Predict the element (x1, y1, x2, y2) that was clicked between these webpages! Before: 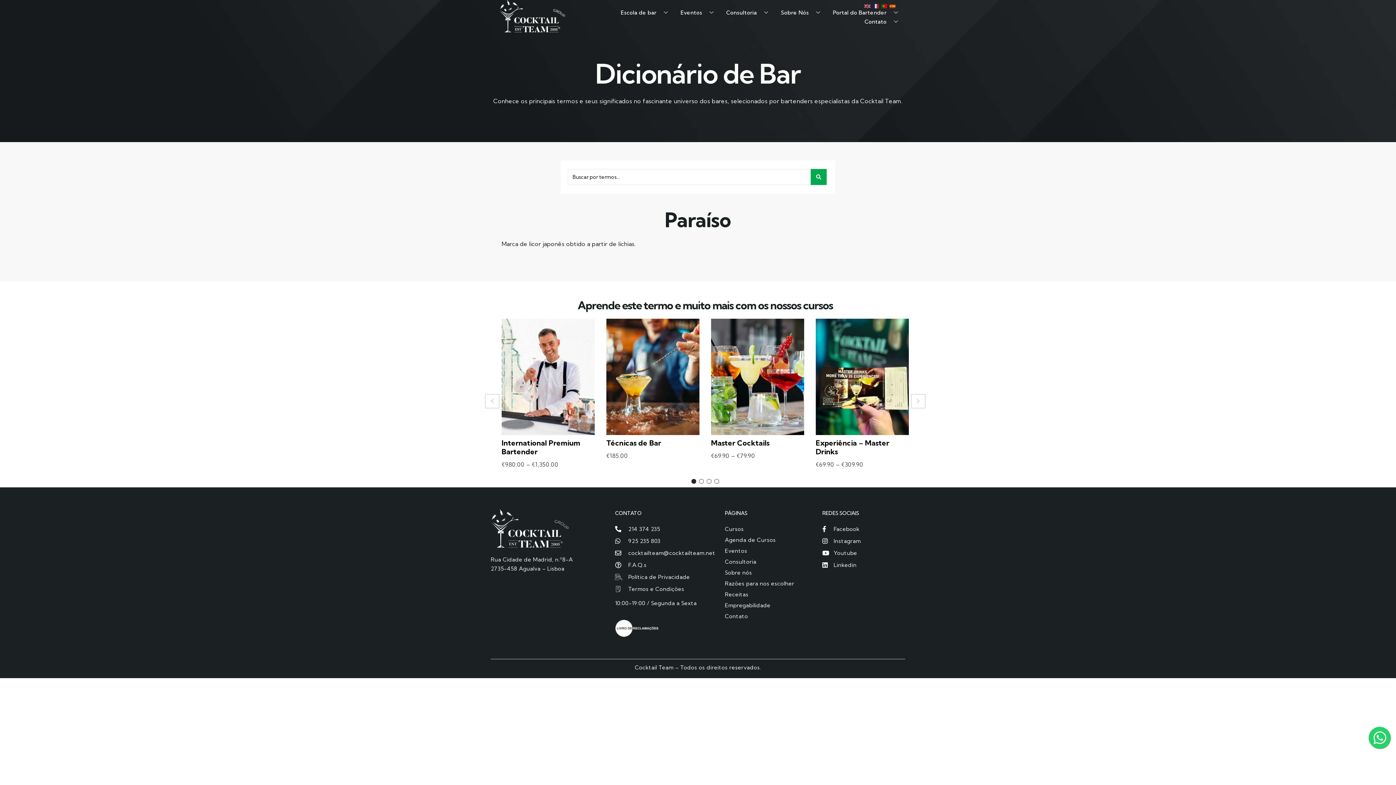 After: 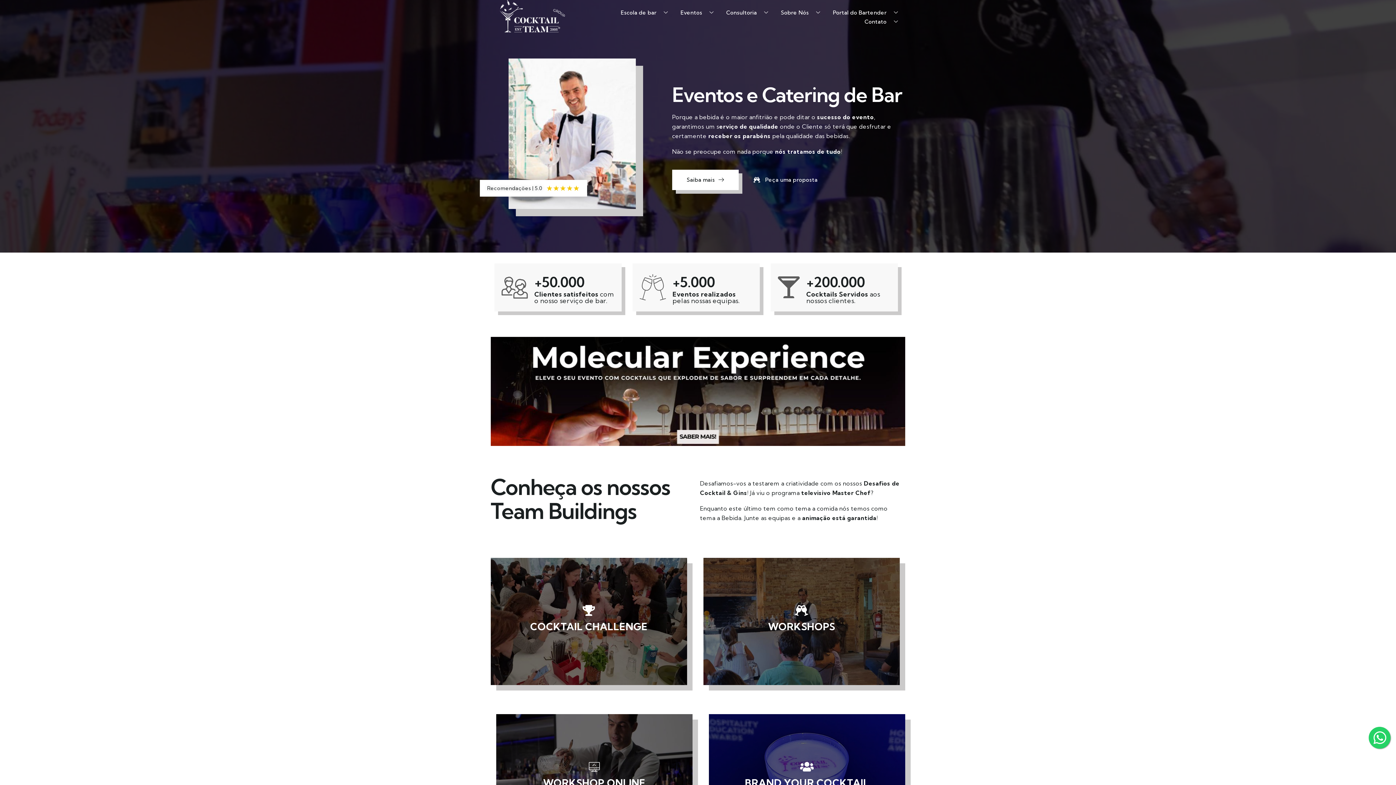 Action: bbox: (675, 8, 721, 17) label: Eventos